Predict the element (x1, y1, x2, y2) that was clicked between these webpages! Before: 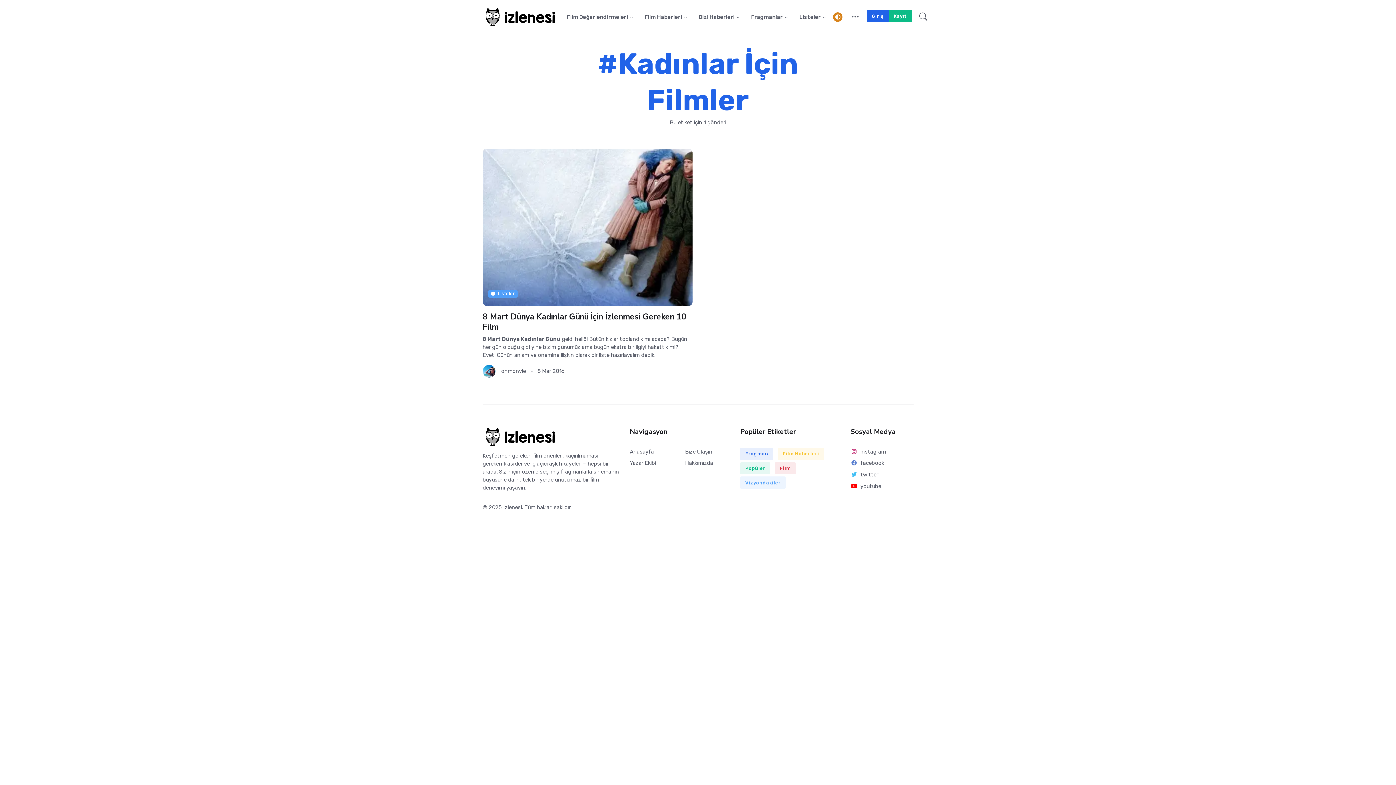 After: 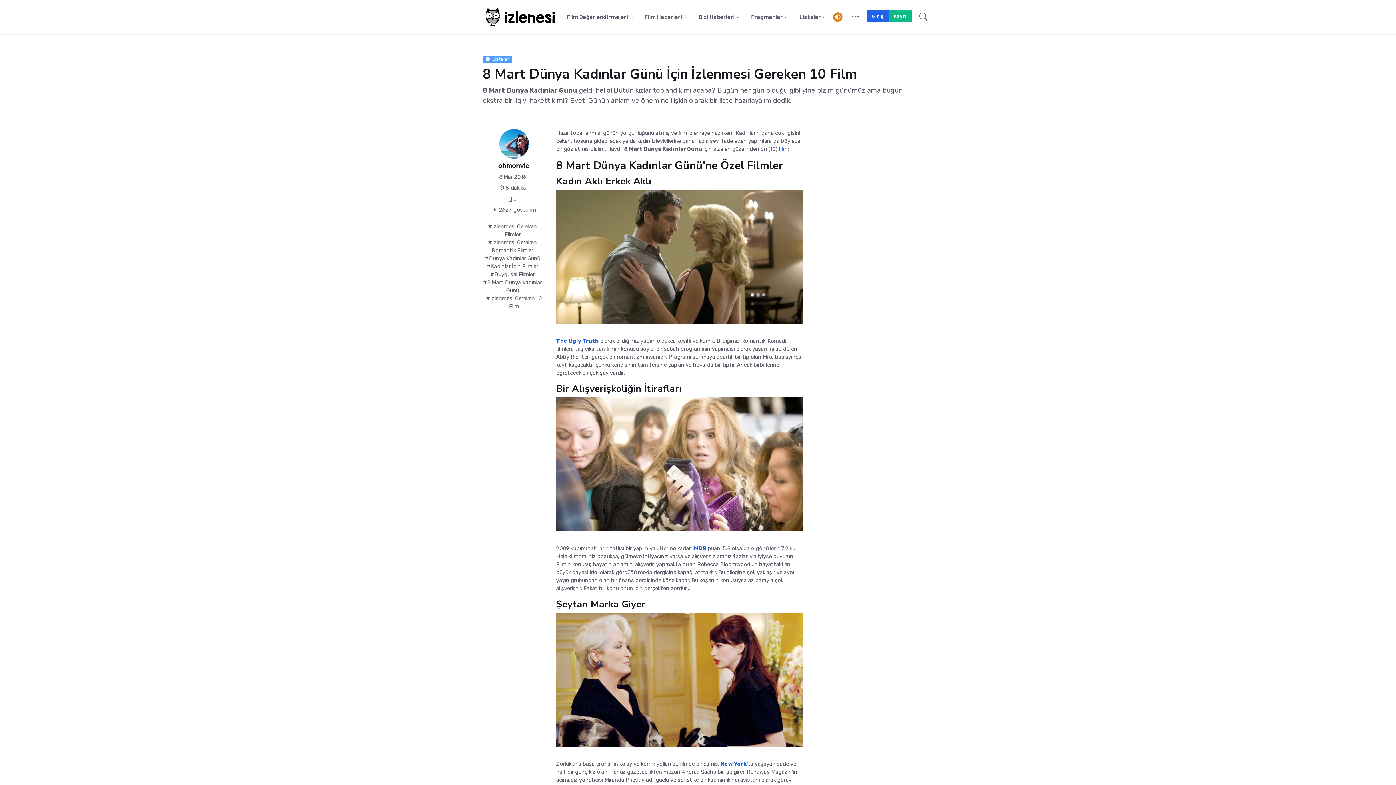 Action: label: 8 Mart Dünya Kadınlar Günü İçin İzlenmesi Gereken 10 Film bbox: (482, 311, 686, 332)